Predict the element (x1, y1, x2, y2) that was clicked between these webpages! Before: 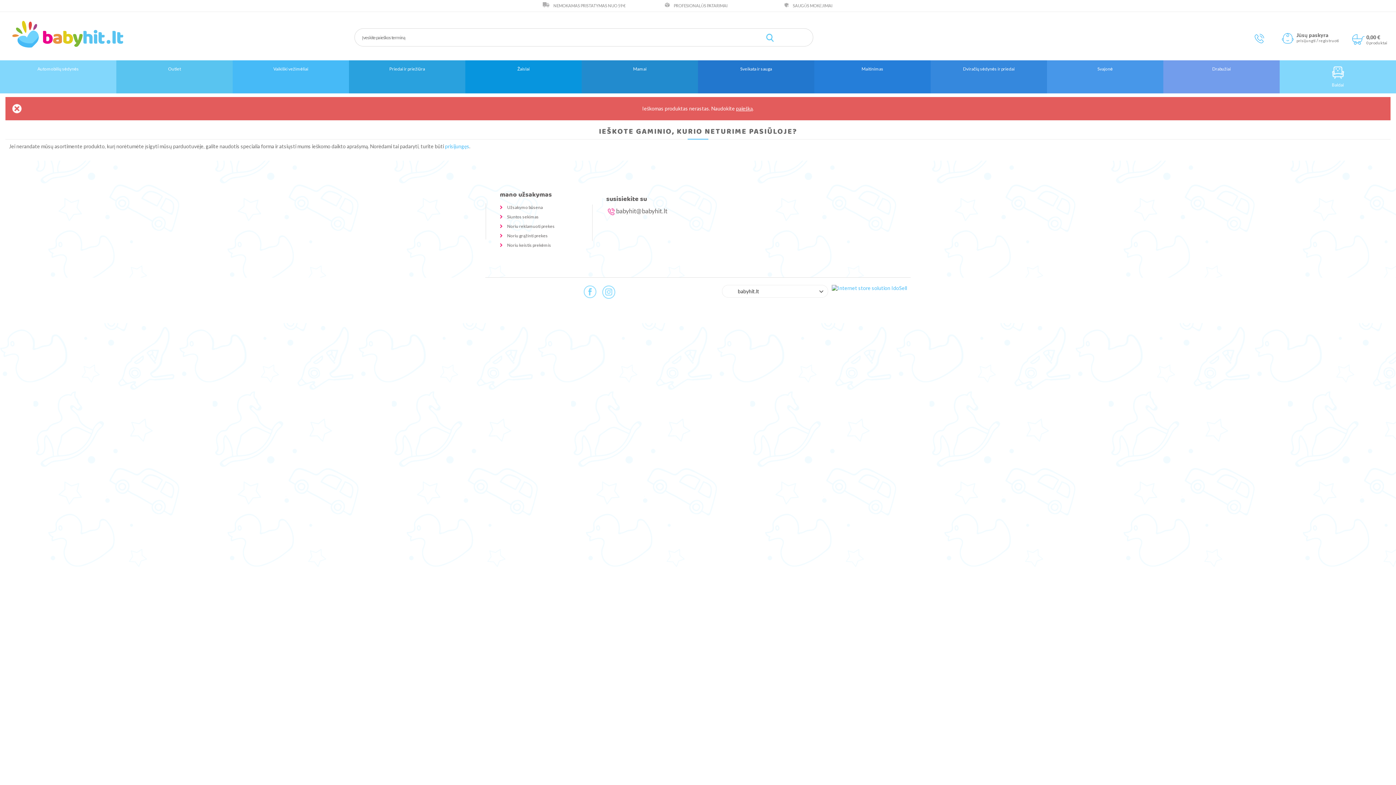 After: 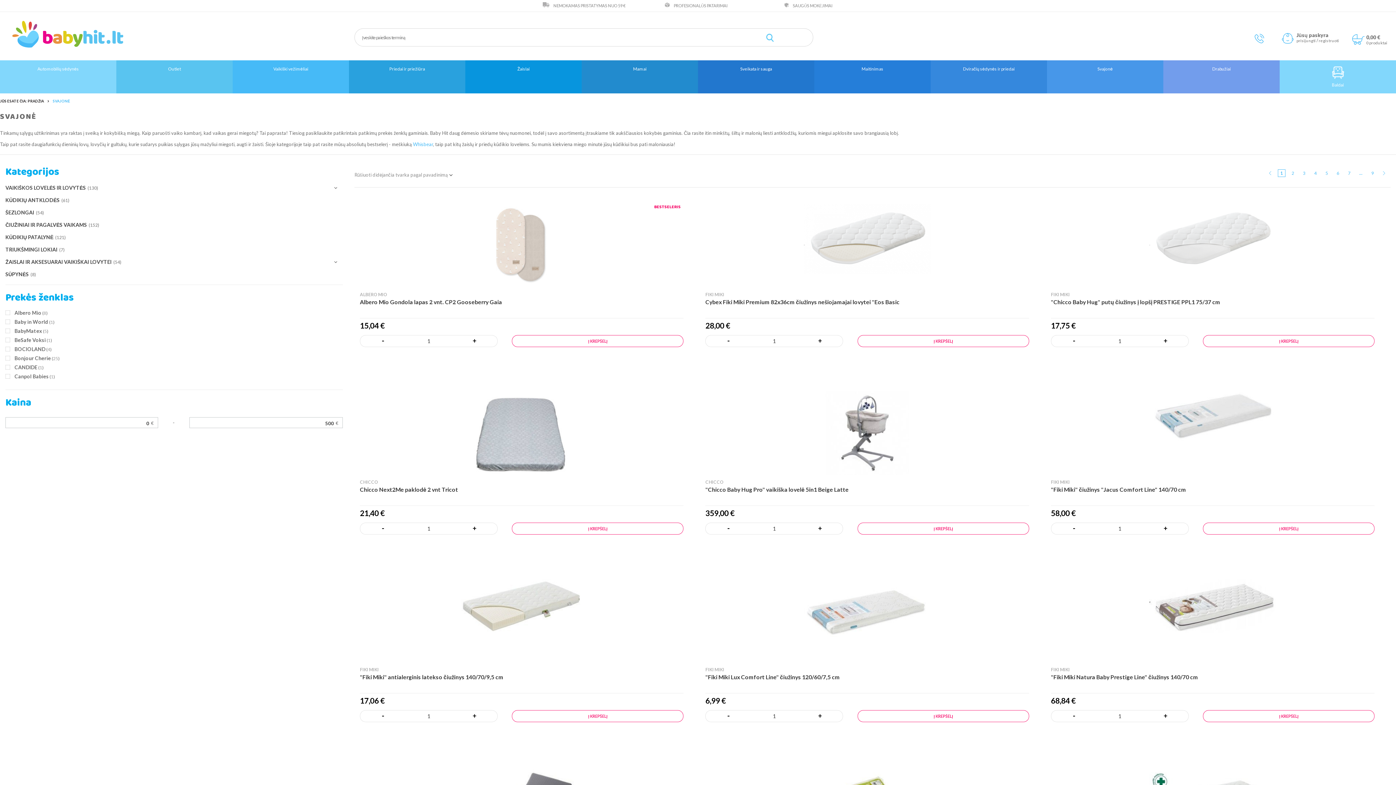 Action: label: Svajonė bbox: (1047, 60, 1163, 93)